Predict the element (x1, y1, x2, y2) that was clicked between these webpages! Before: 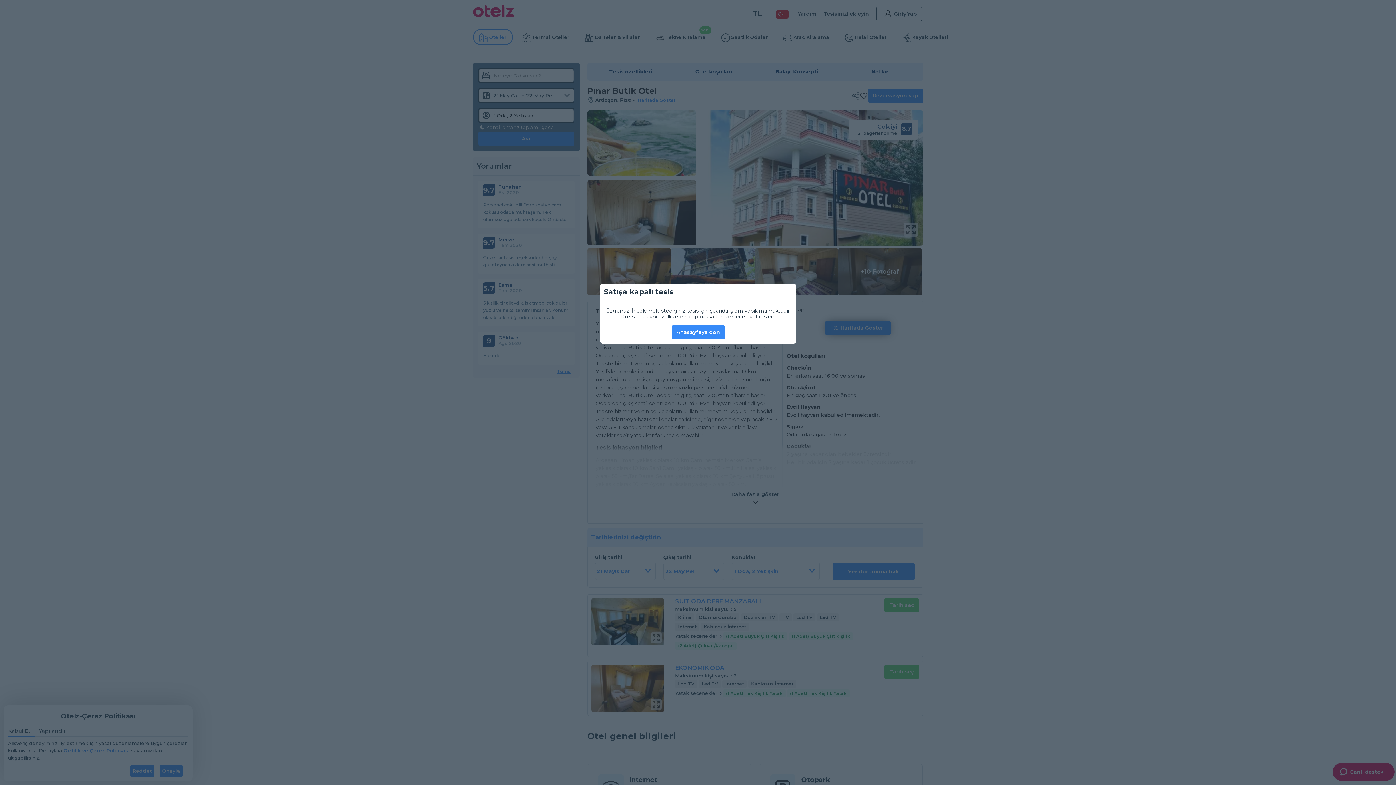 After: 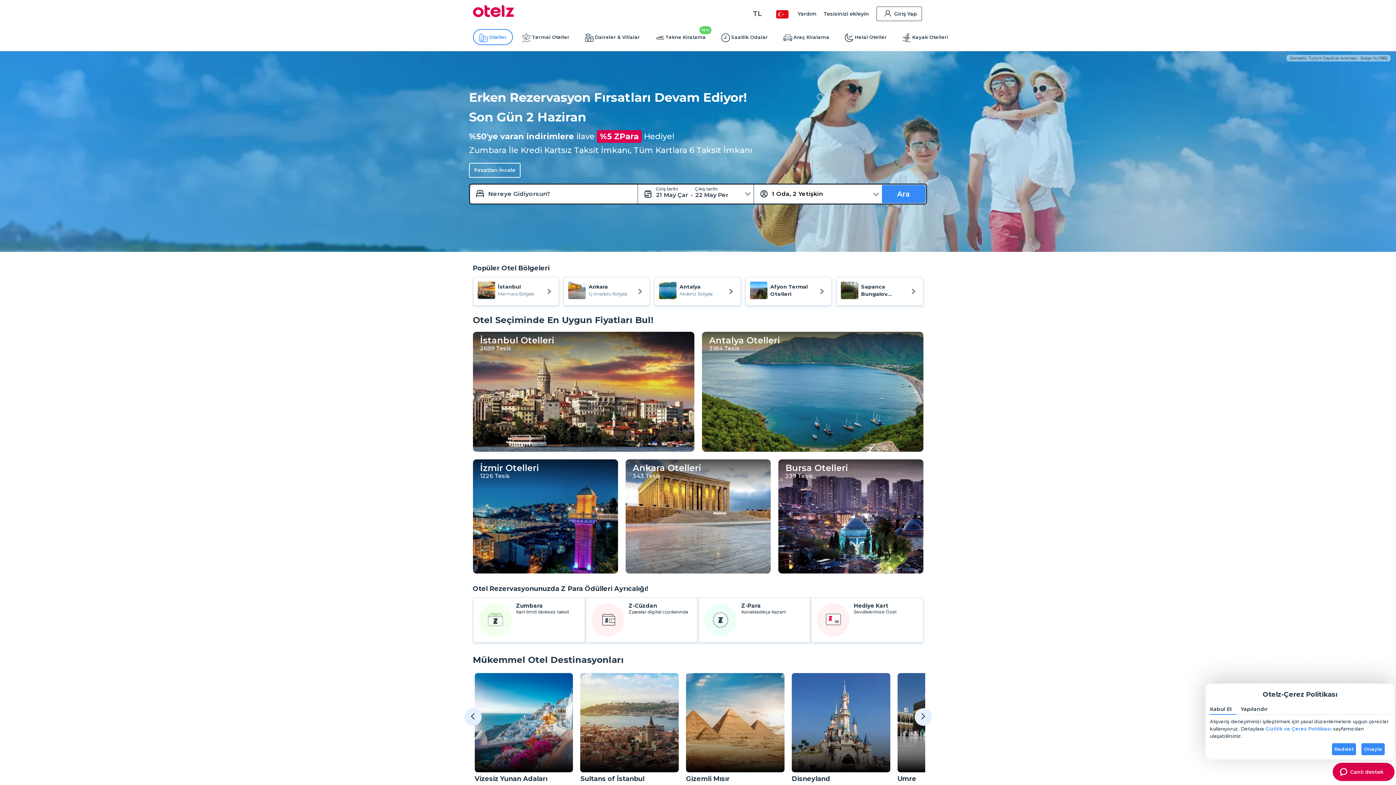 Action: label: Anasayfaya dön bbox: (672, 325, 725, 339)